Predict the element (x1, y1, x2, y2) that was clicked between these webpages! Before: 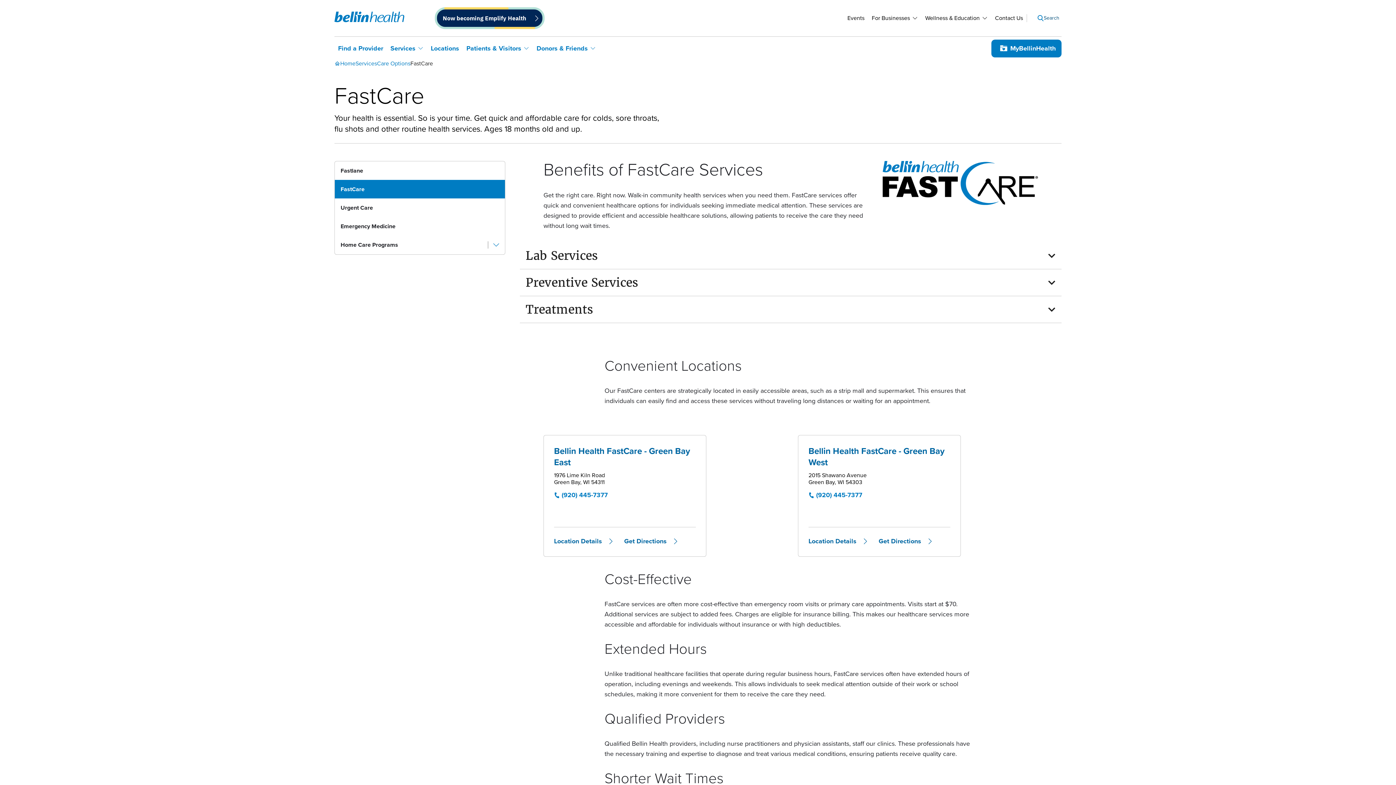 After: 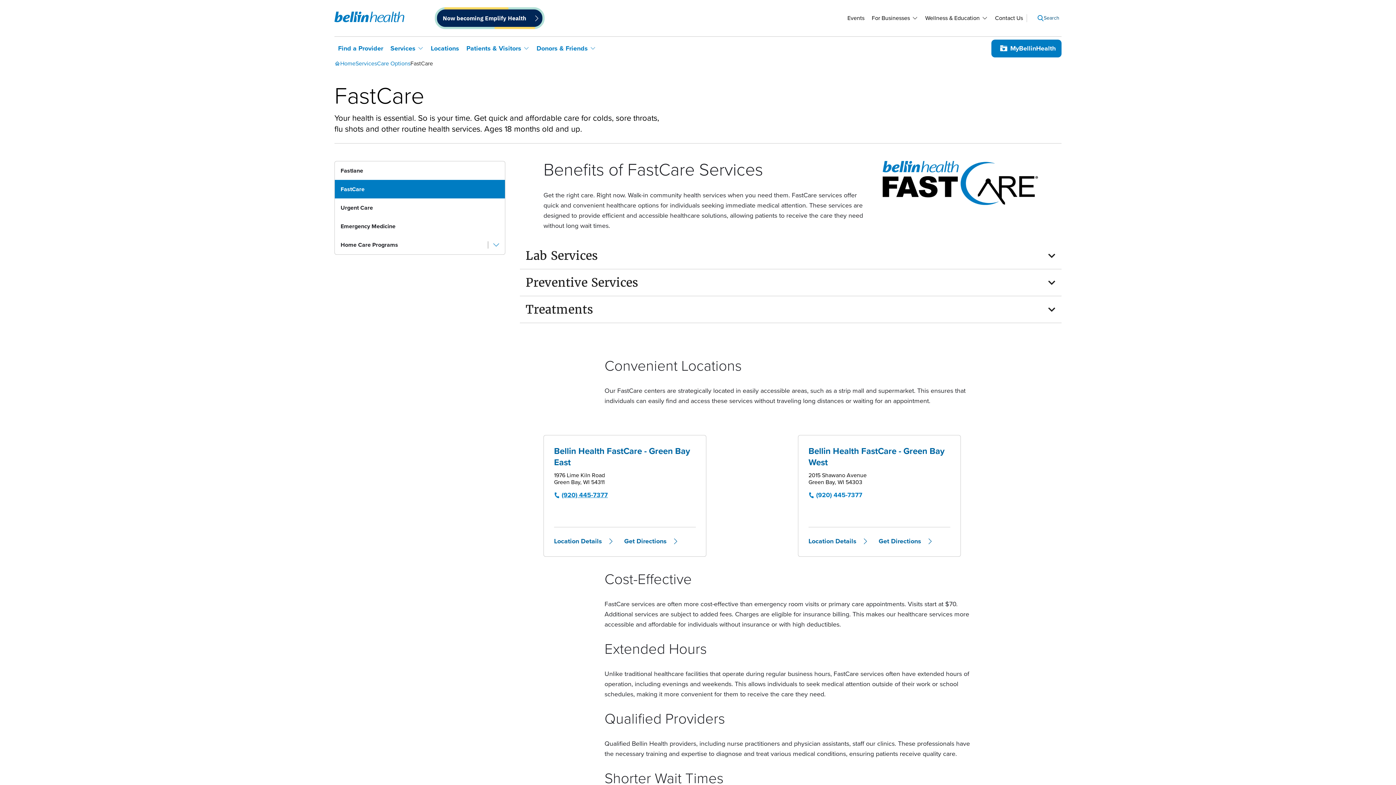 Action: bbox: (561, 490, 608, 500) label: (920) 445-7377